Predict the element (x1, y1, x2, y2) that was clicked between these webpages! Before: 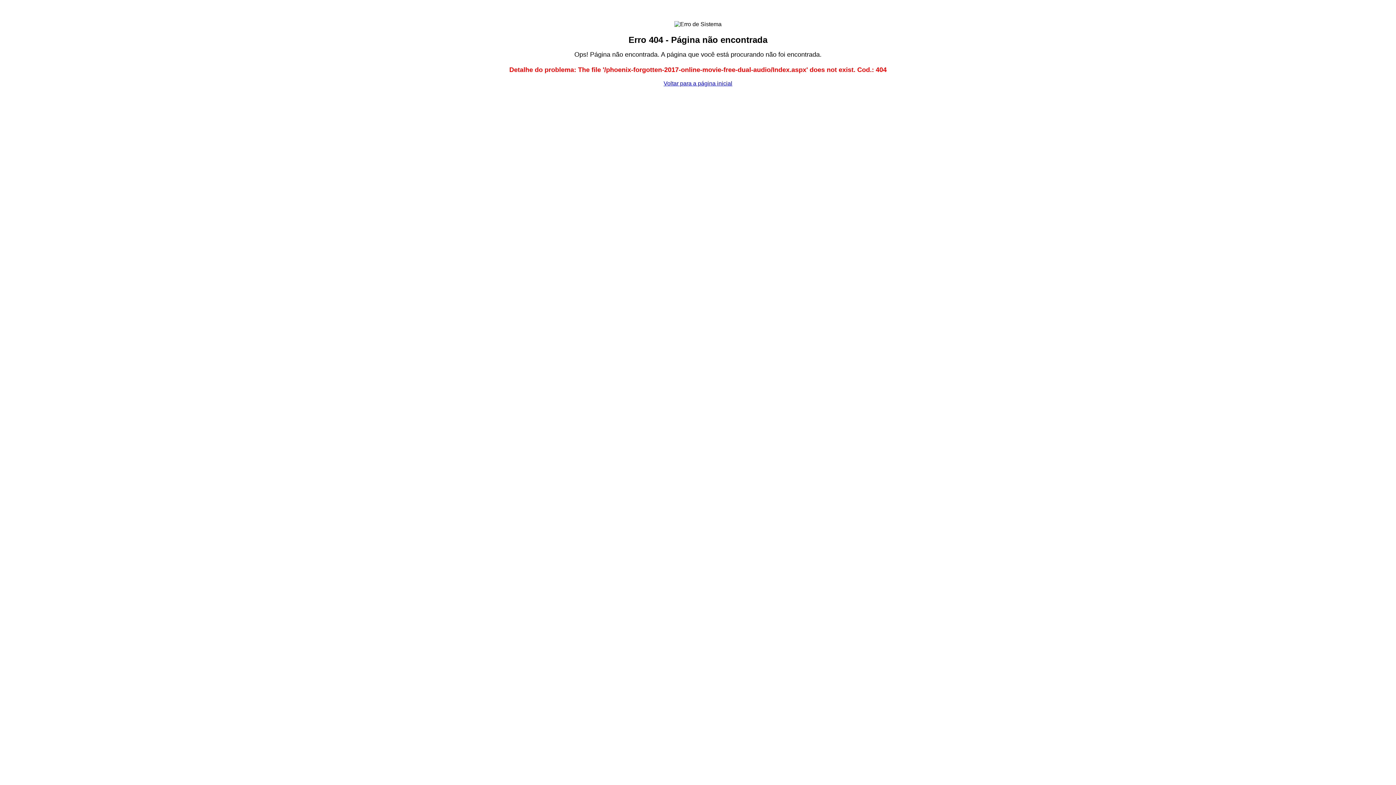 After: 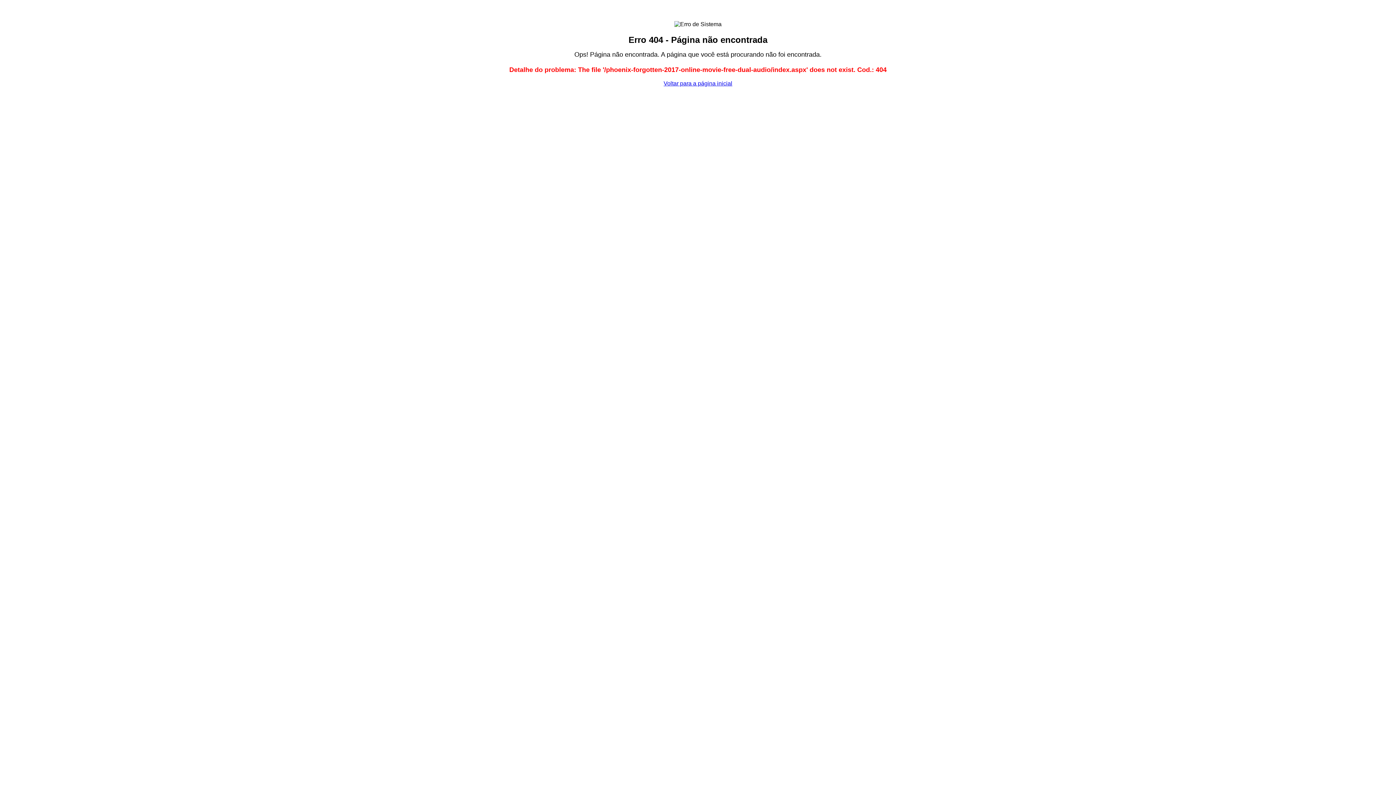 Action: label: Voltar para a página inicial bbox: (663, 80, 732, 86)